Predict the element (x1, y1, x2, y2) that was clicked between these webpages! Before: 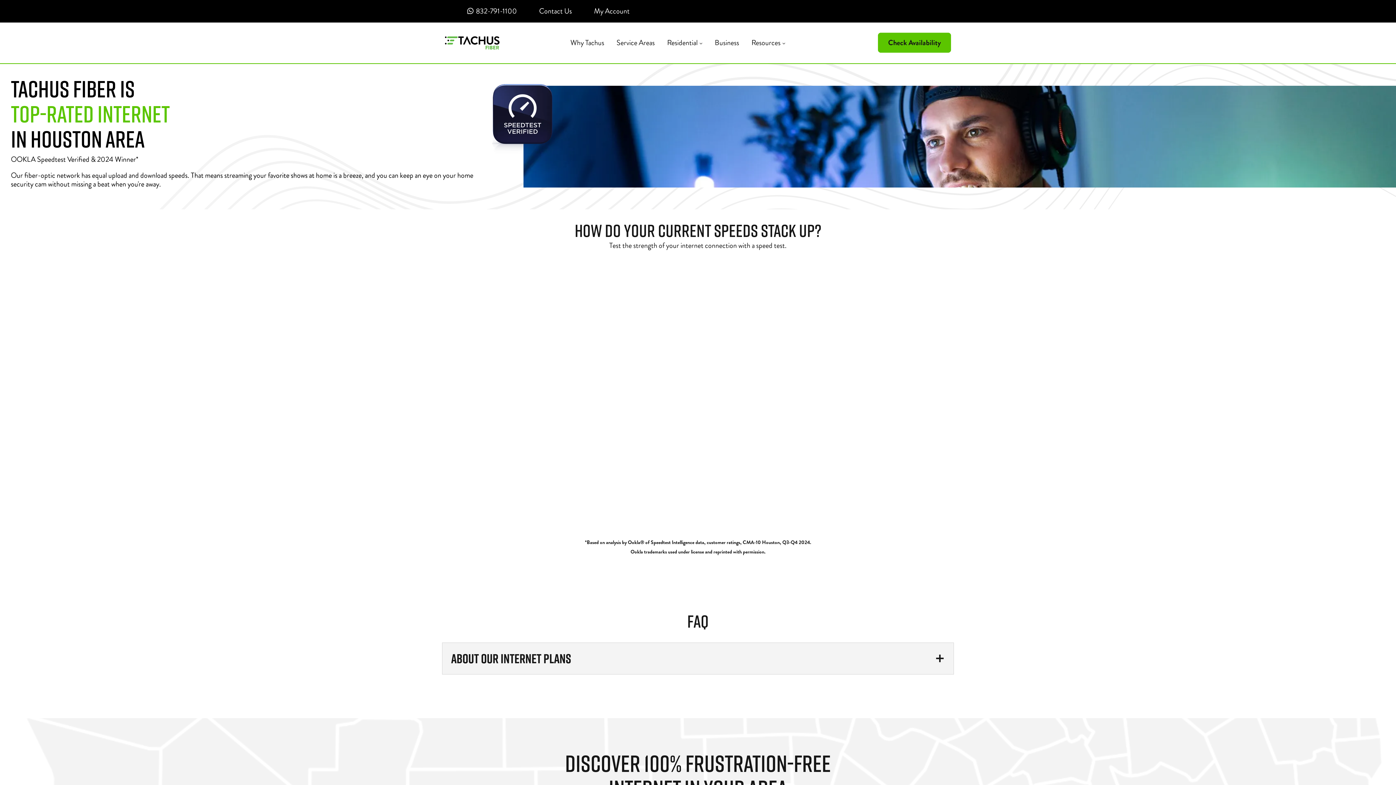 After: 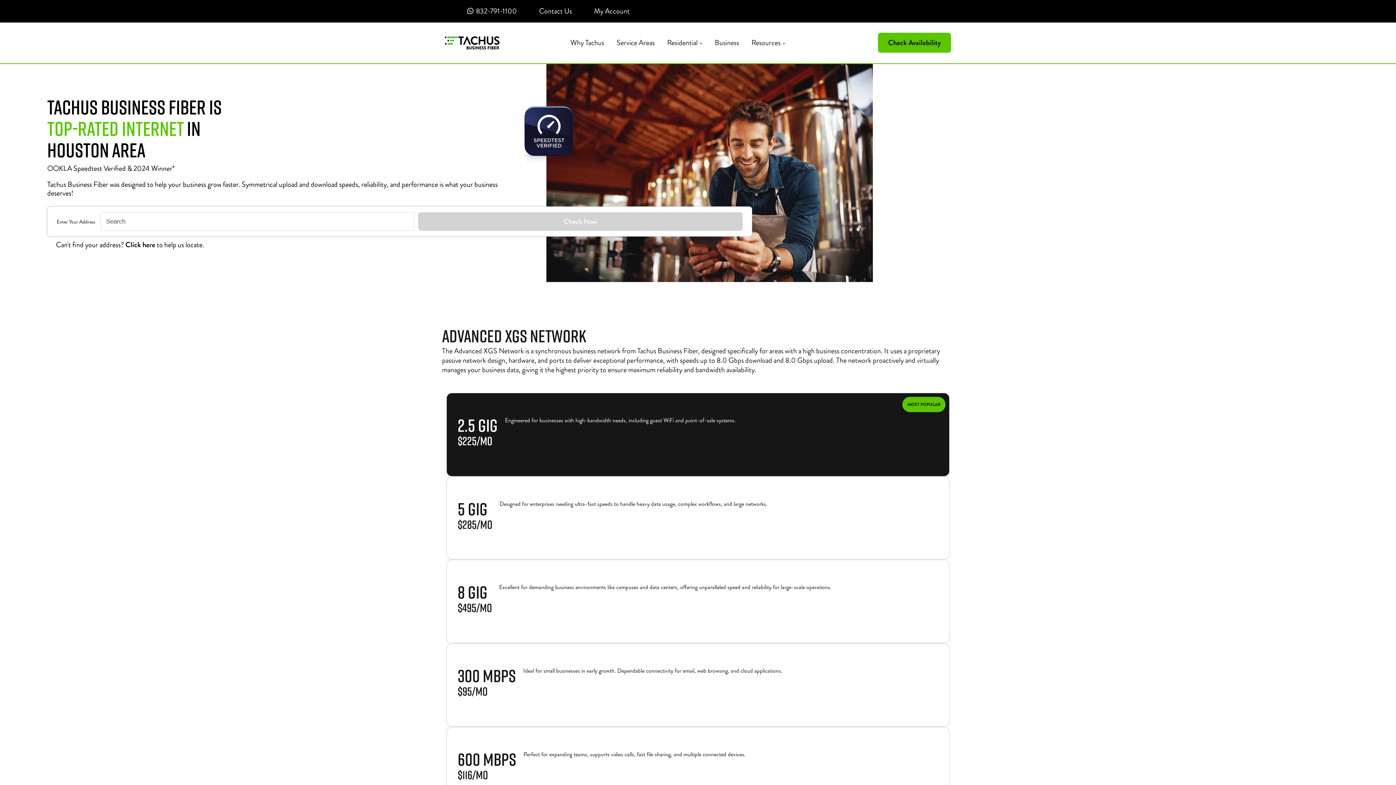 Action: label: Business bbox: (714, 35, 739, 50)